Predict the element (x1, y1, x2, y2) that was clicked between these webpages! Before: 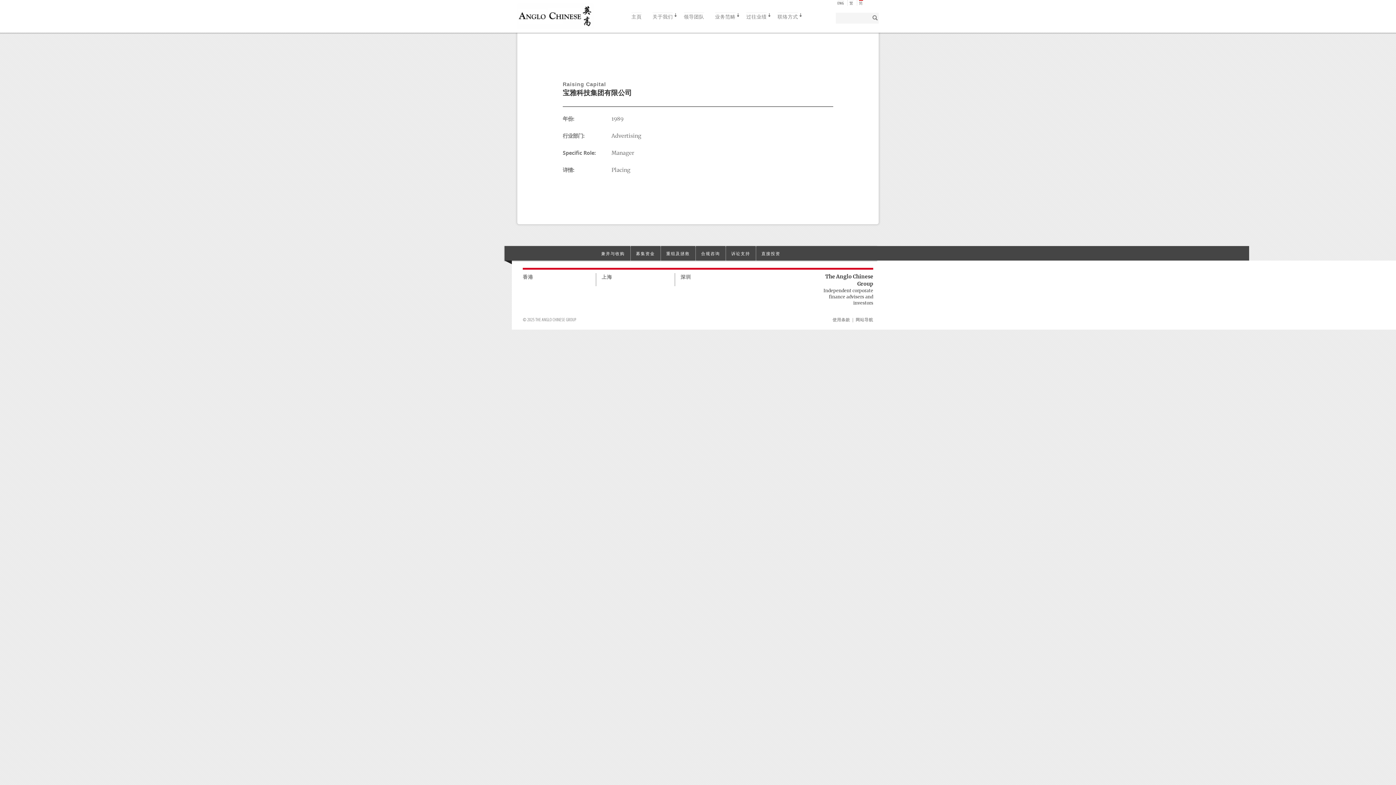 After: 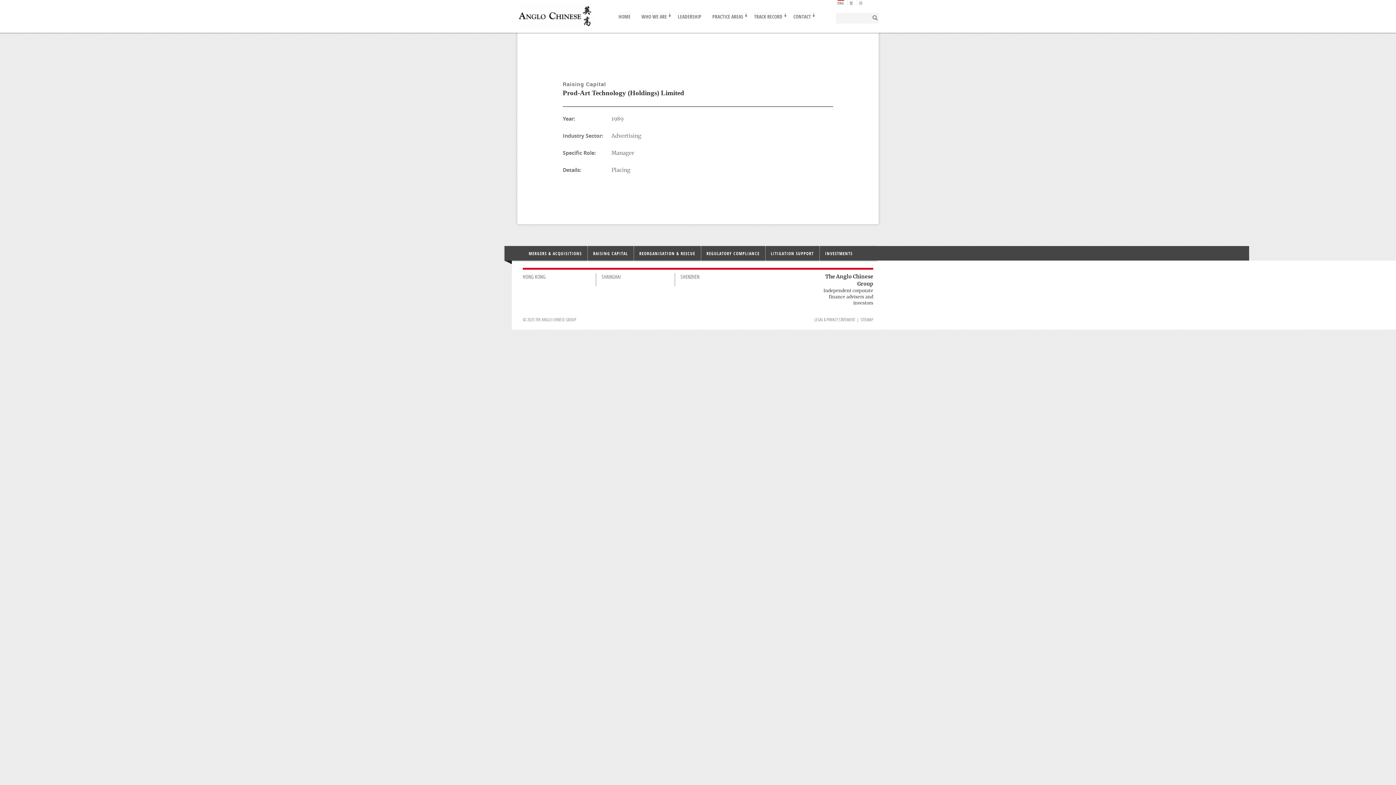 Action: bbox: (837, 0, 844, 5) label: ENG